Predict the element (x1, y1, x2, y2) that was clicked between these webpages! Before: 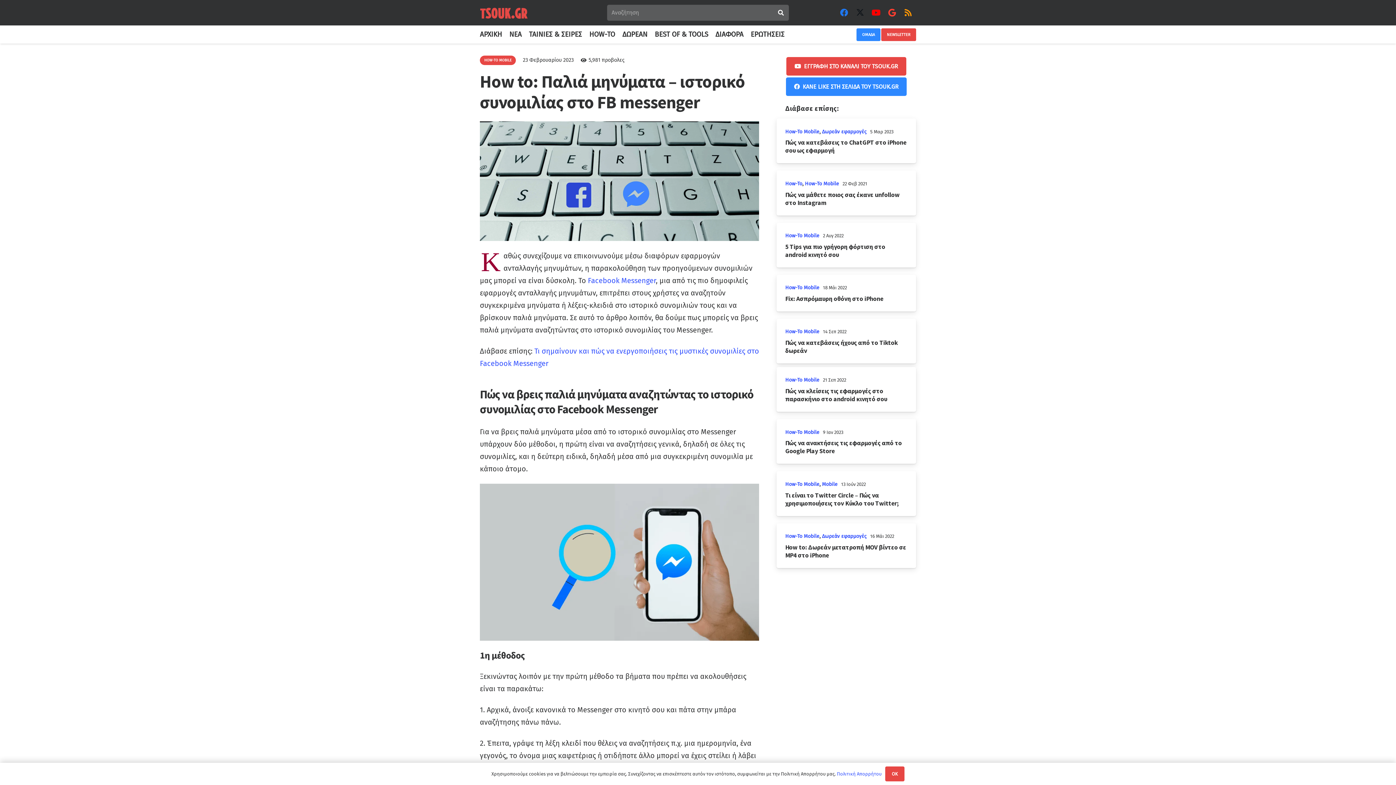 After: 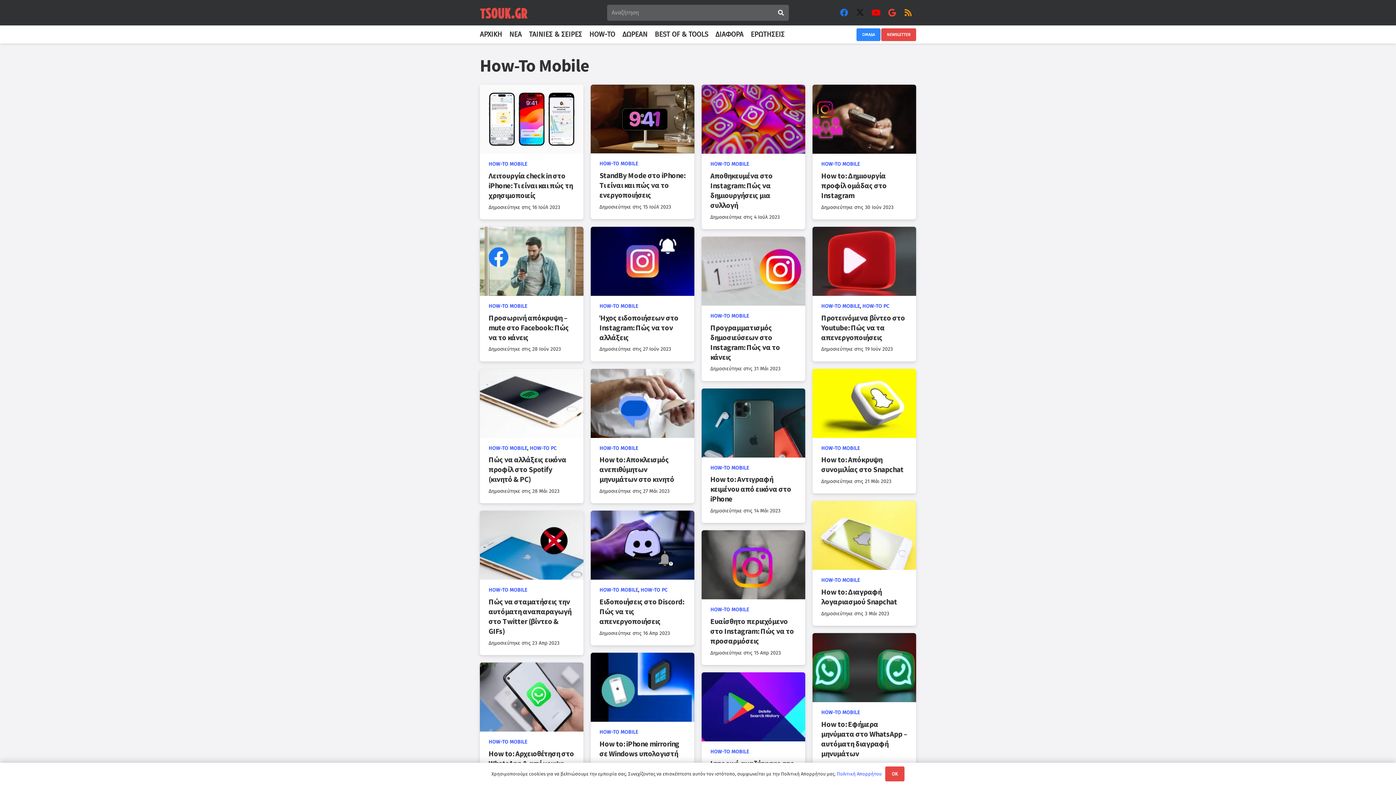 Action: bbox: (785, 128, 819, 134) label: How-To Mobile